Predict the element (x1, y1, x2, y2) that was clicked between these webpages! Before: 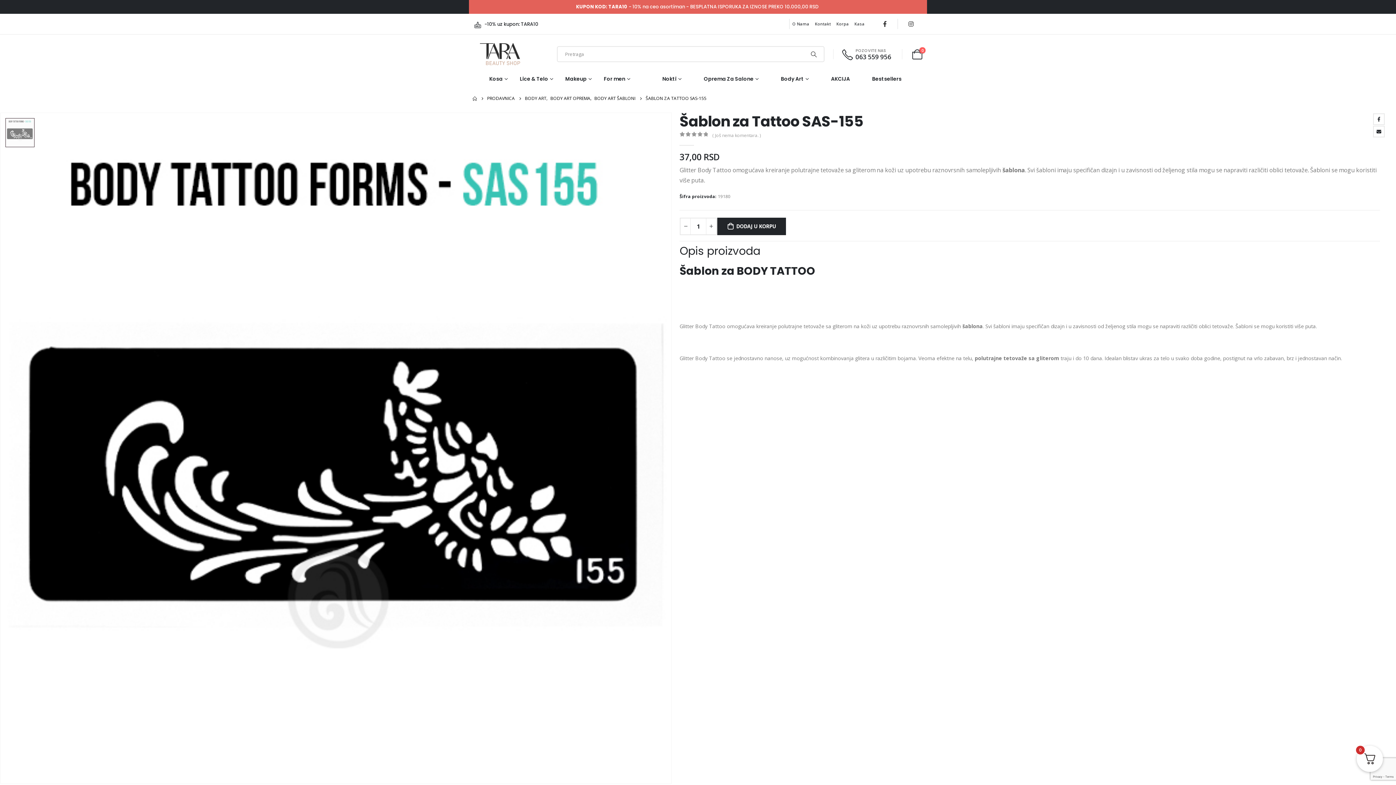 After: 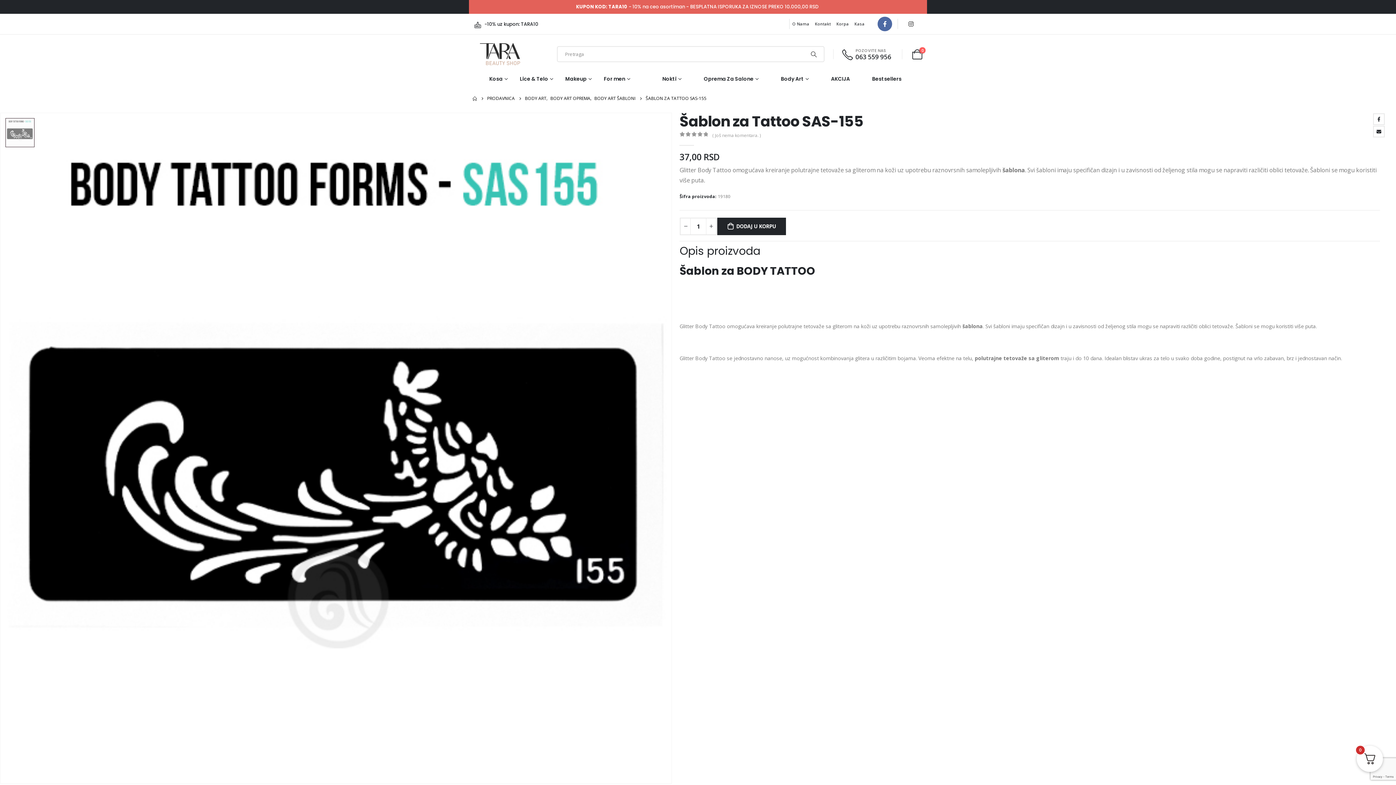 Action: bbox: (877, 16, 892, 31)